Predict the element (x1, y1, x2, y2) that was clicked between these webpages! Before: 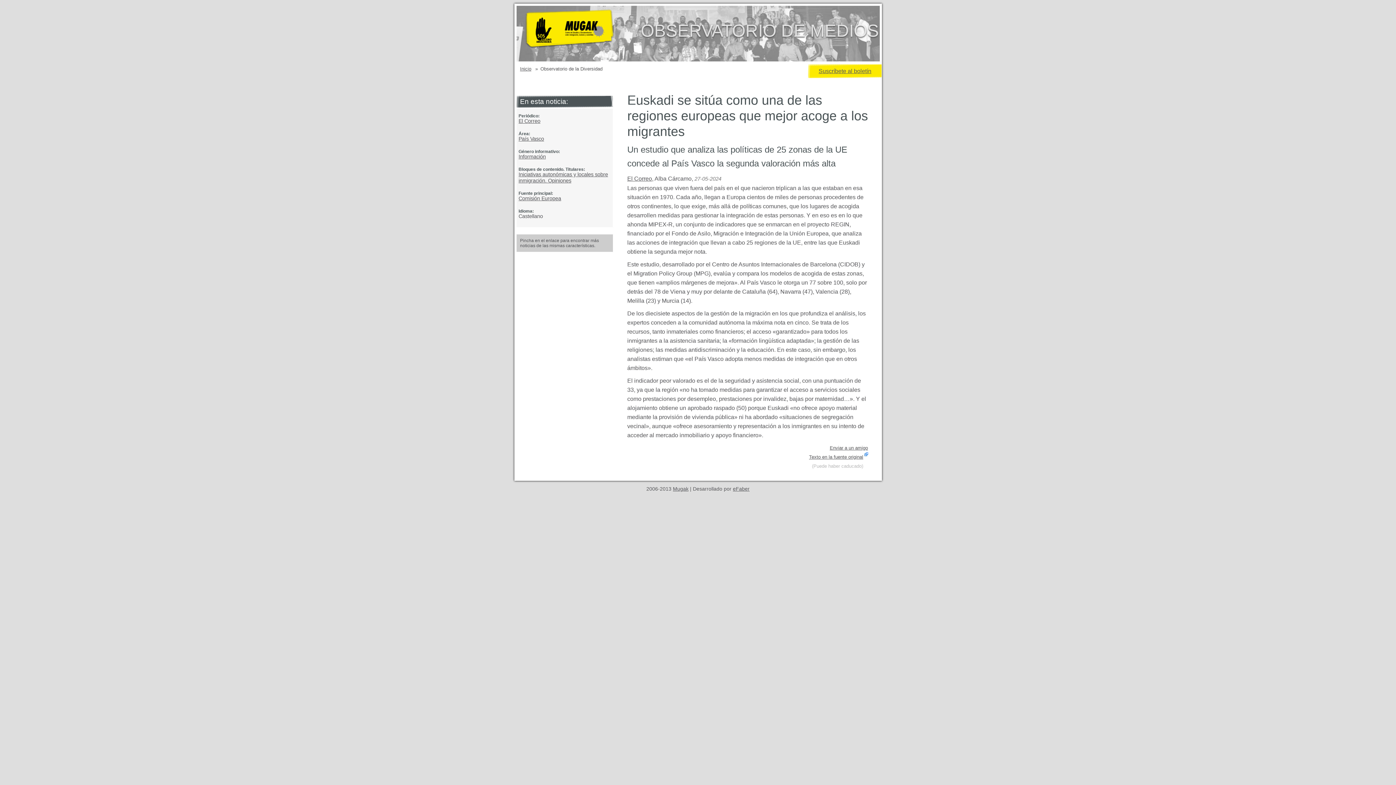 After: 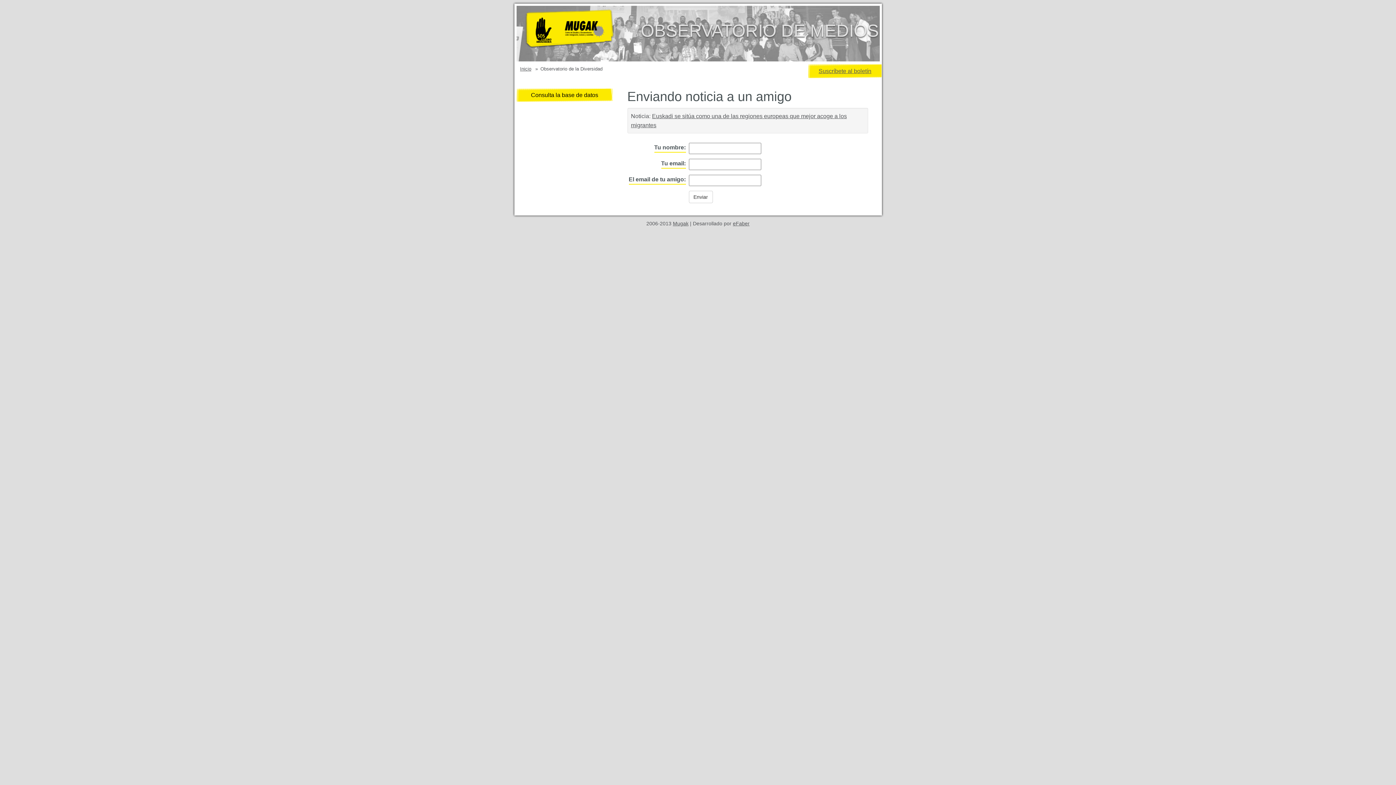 Action: label: Enviar a un amigo bbox: (830, 445, 868, 450)